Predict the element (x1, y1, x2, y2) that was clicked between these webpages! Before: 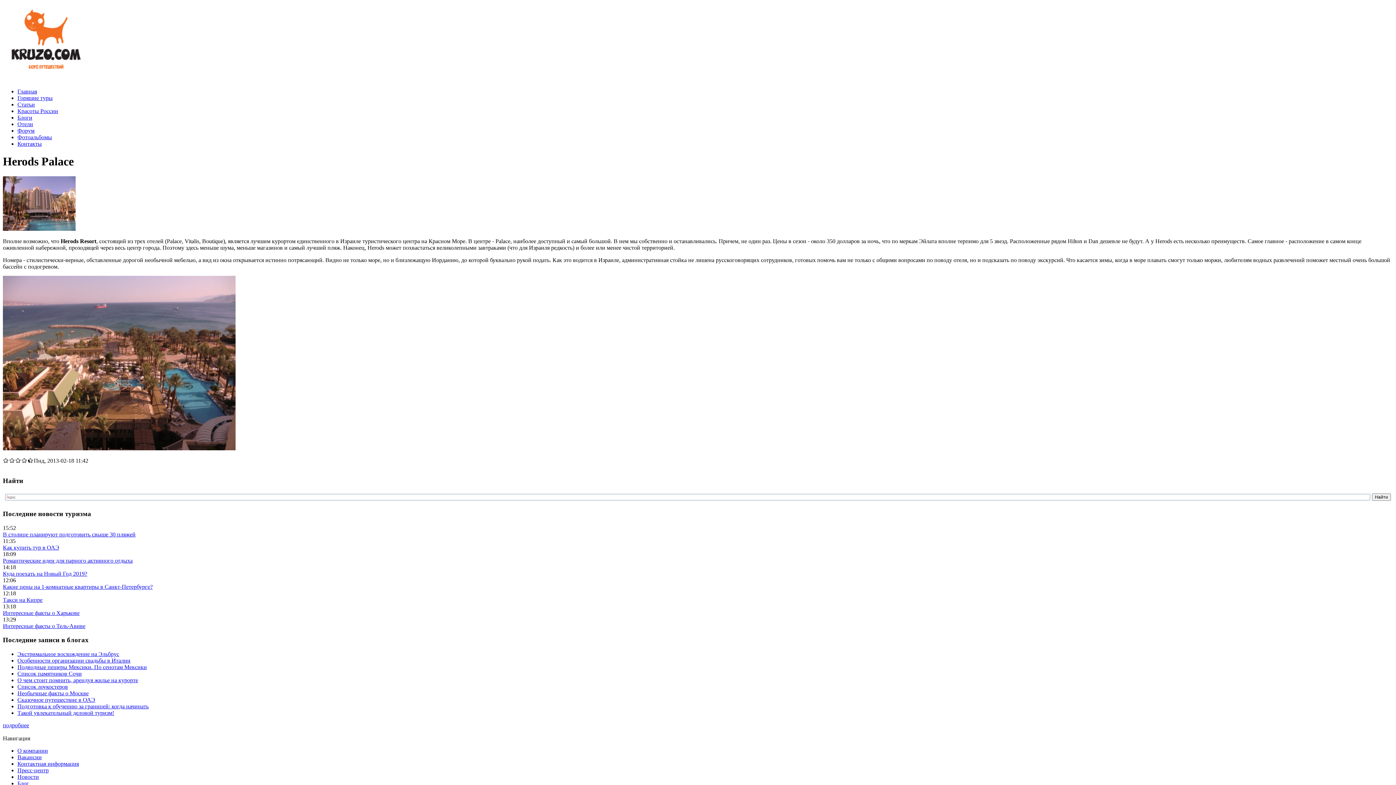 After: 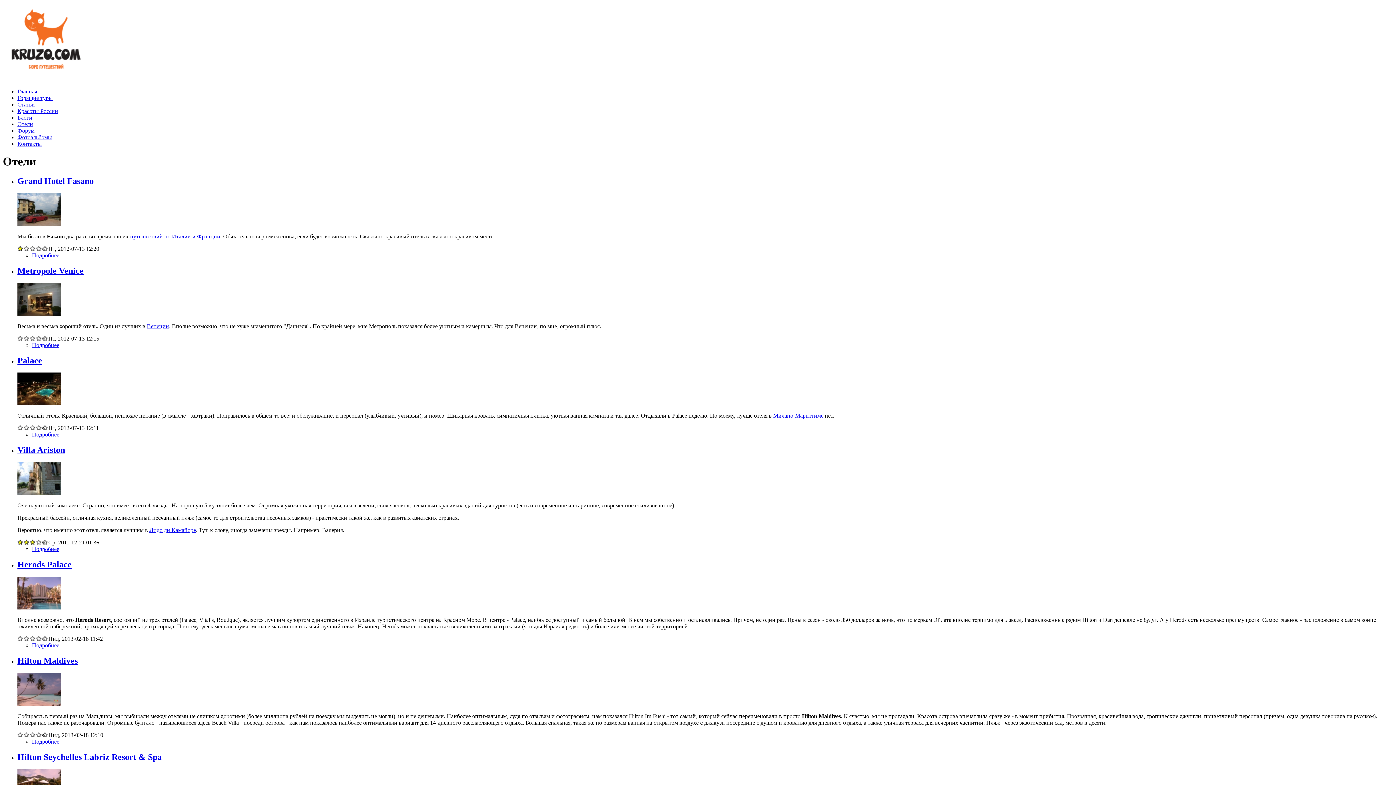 Action: label: Отели bbox: (17, 121, 33, 127)